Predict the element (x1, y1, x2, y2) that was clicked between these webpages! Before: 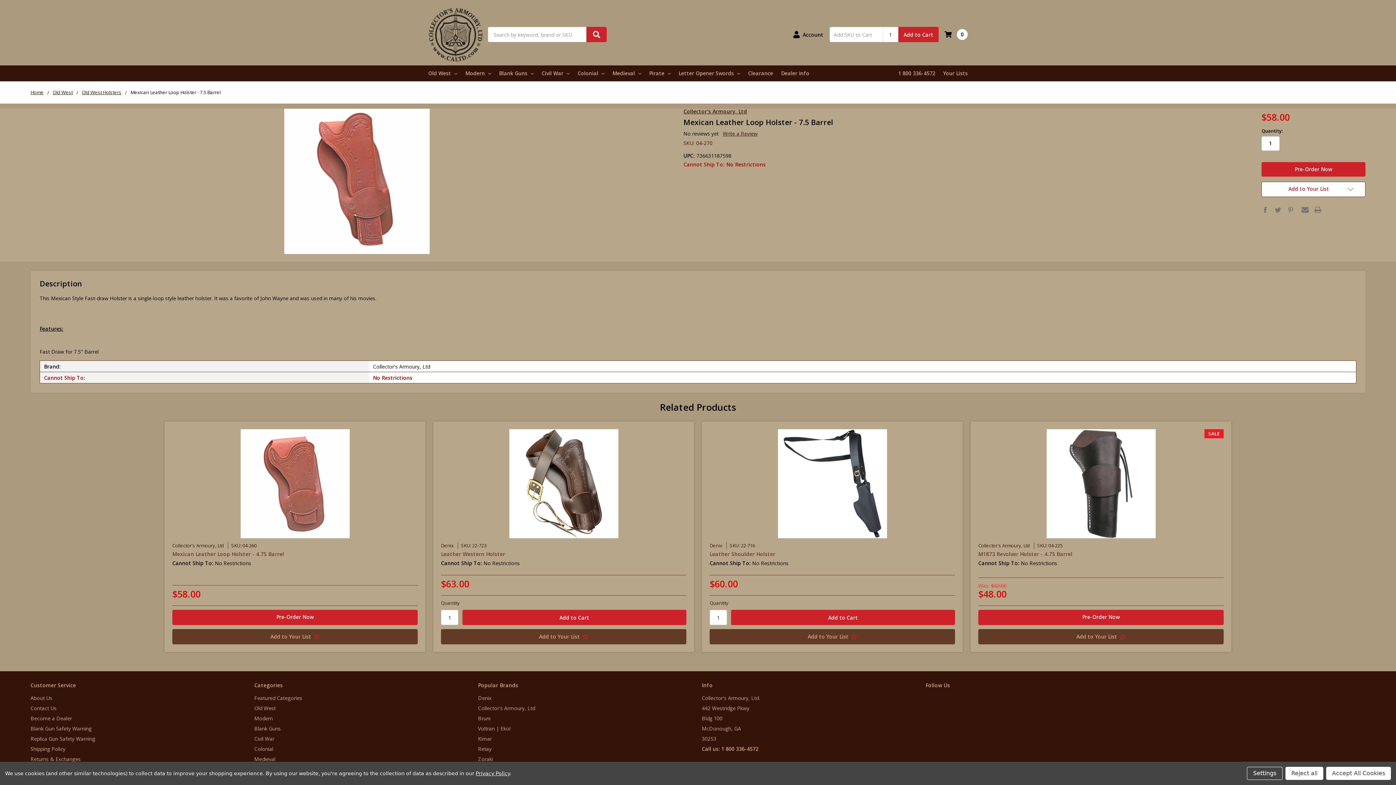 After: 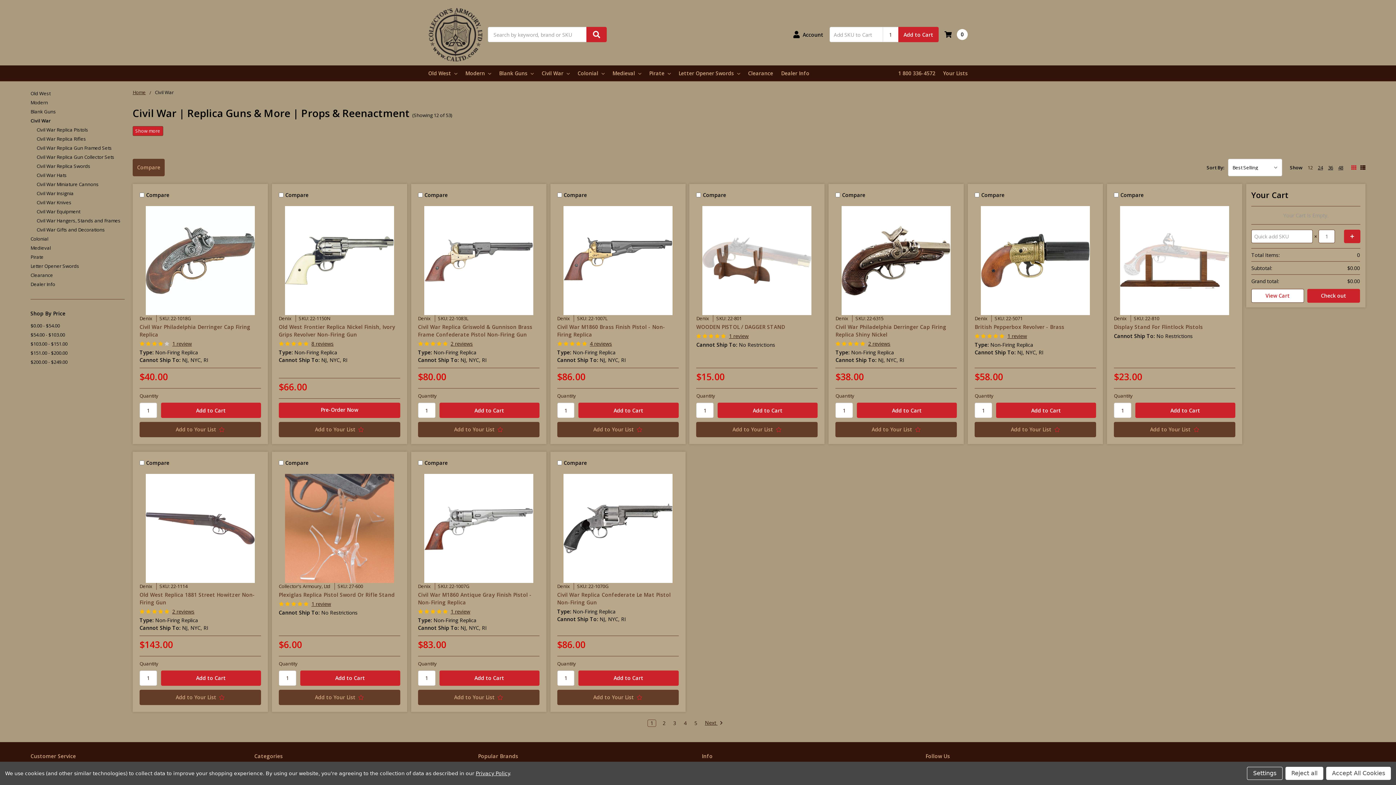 Action: label: Civil War bbox: (254, 735, 274, 742)